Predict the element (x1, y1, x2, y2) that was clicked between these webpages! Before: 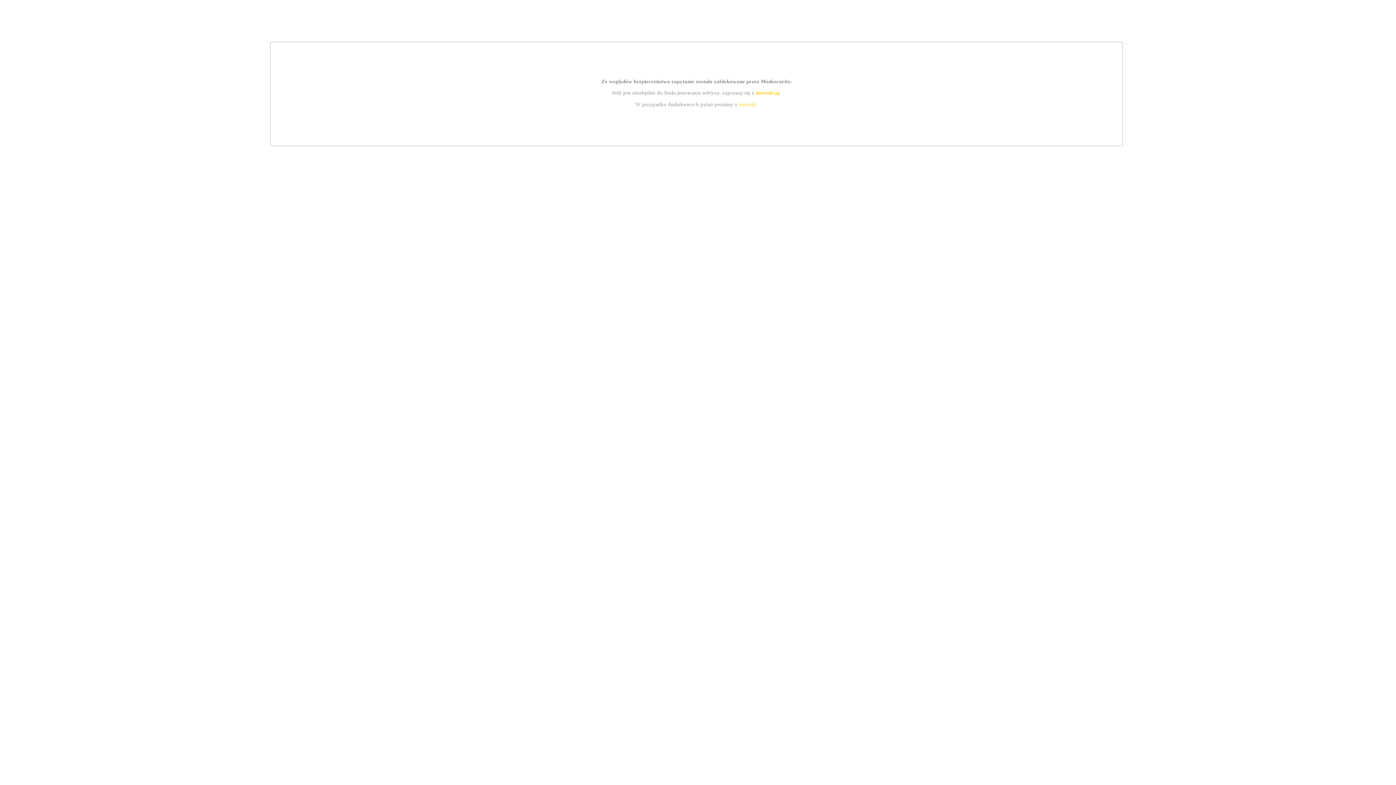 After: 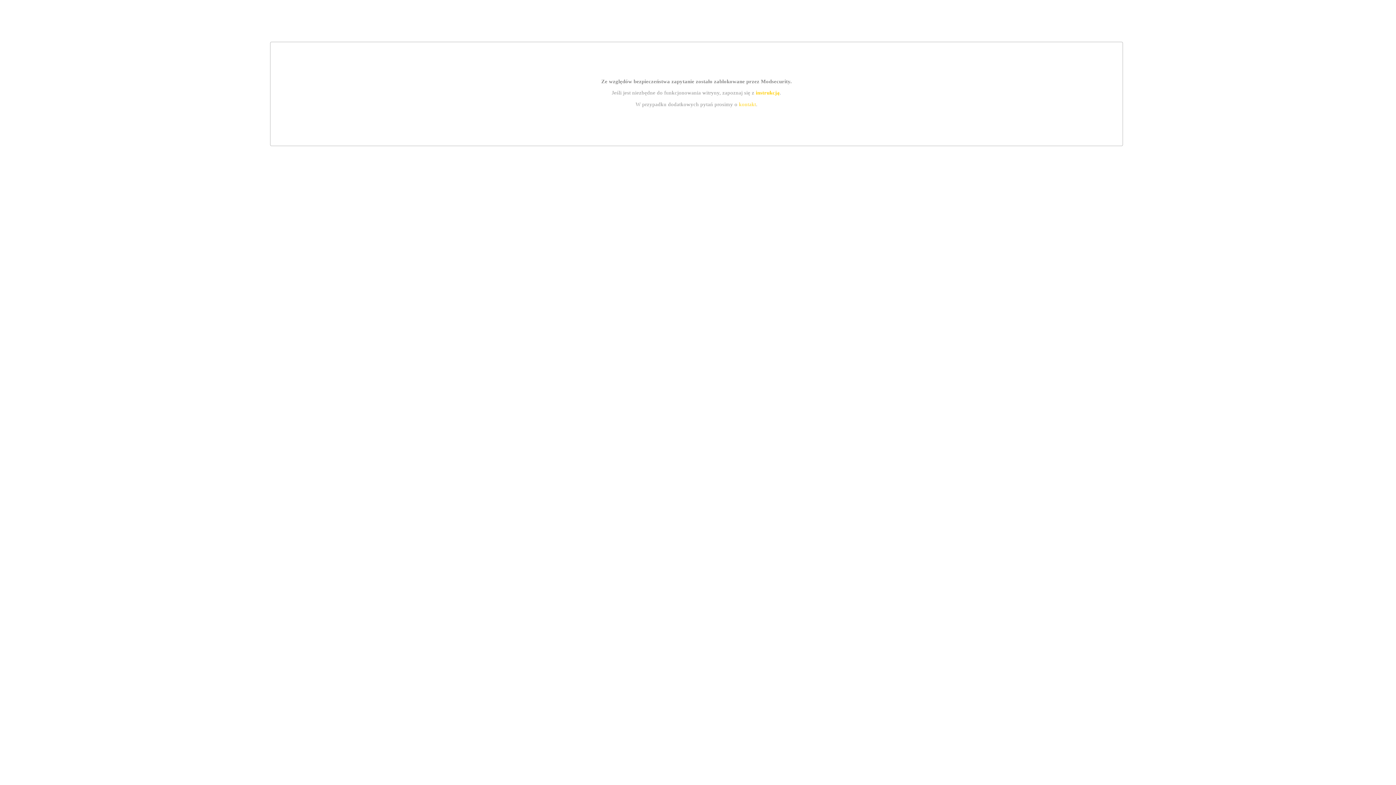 Action: bbox: (739, 101, 756, 107) label: kontakt